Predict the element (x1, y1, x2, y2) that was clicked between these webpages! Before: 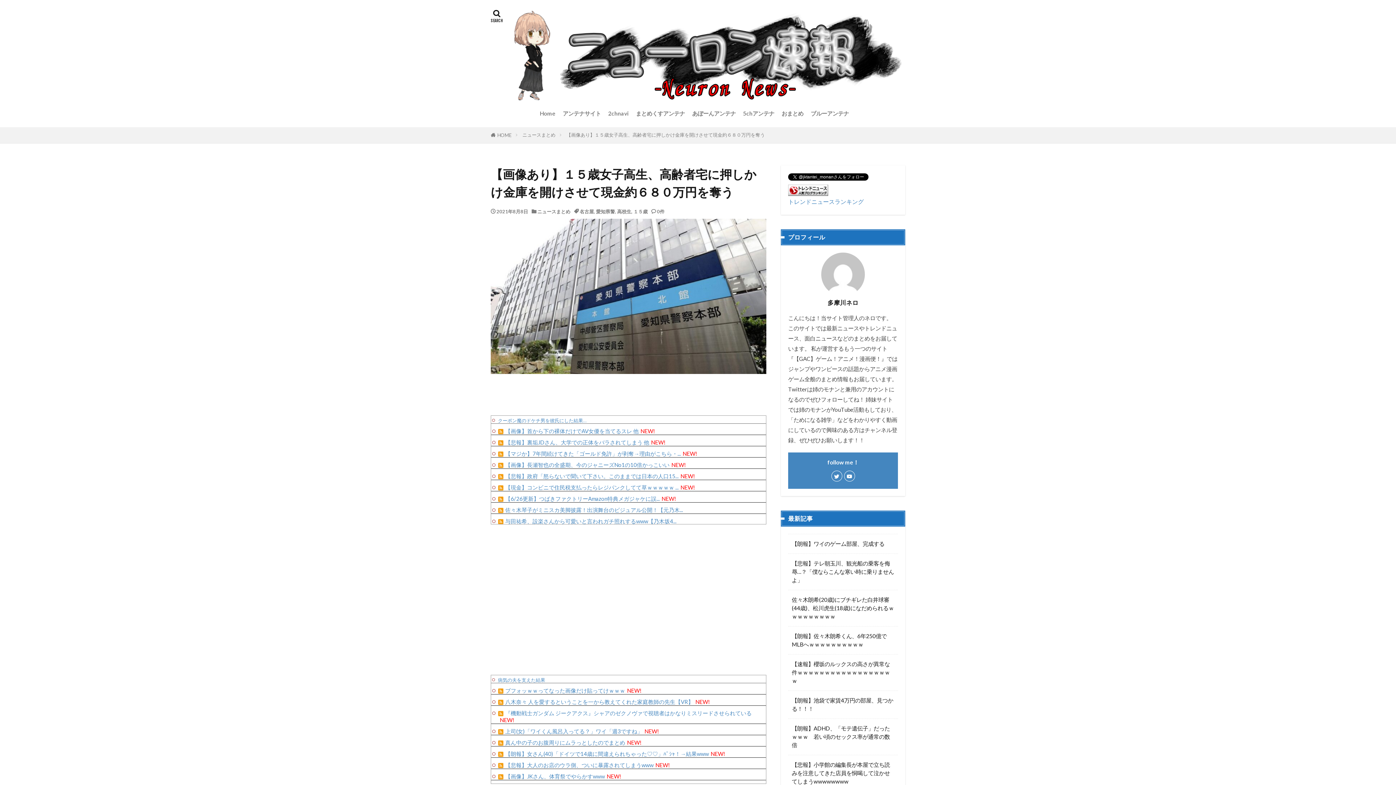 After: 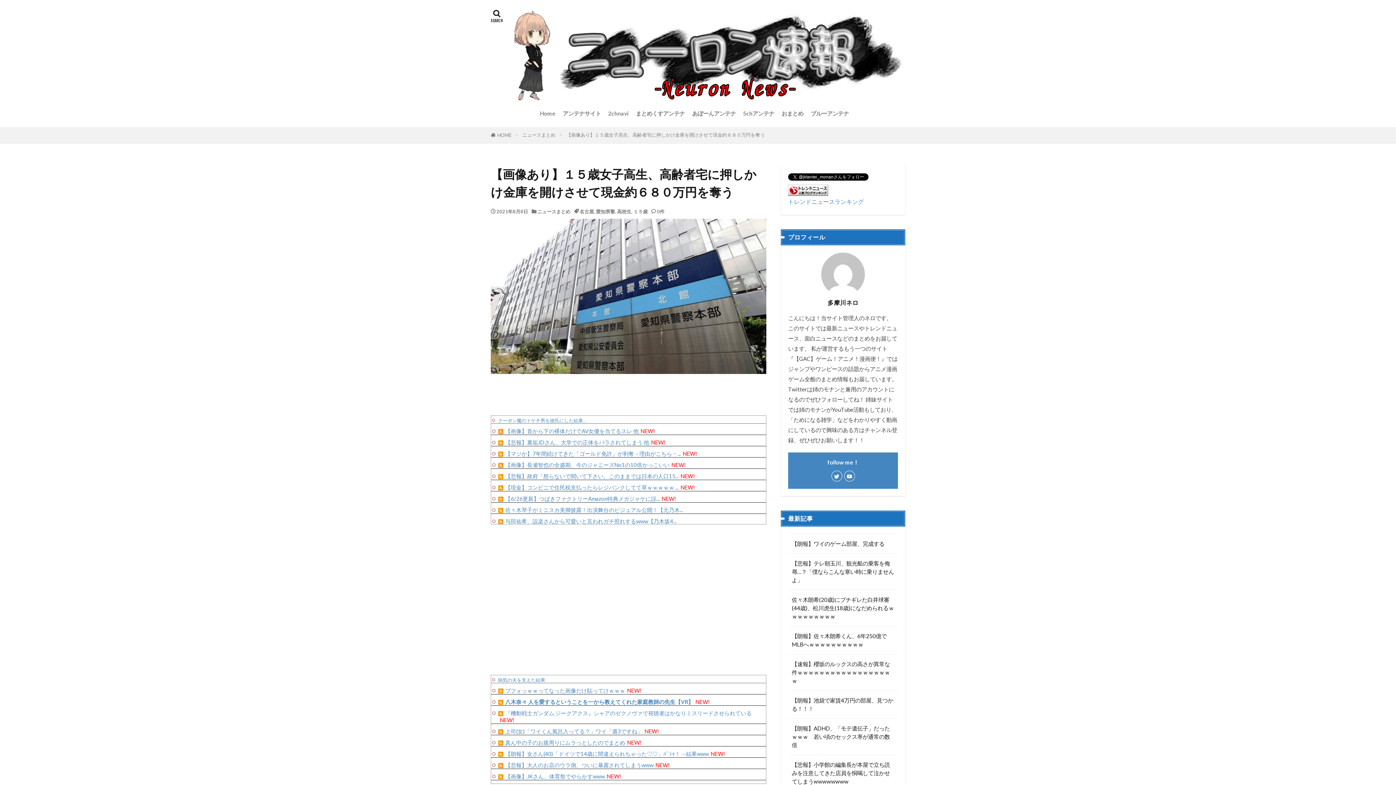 Action: bbox: (505, 698, 693, 705) label: 八木奈々 人を愛するということを一から教えてくれた家庭教師の先生【VR】